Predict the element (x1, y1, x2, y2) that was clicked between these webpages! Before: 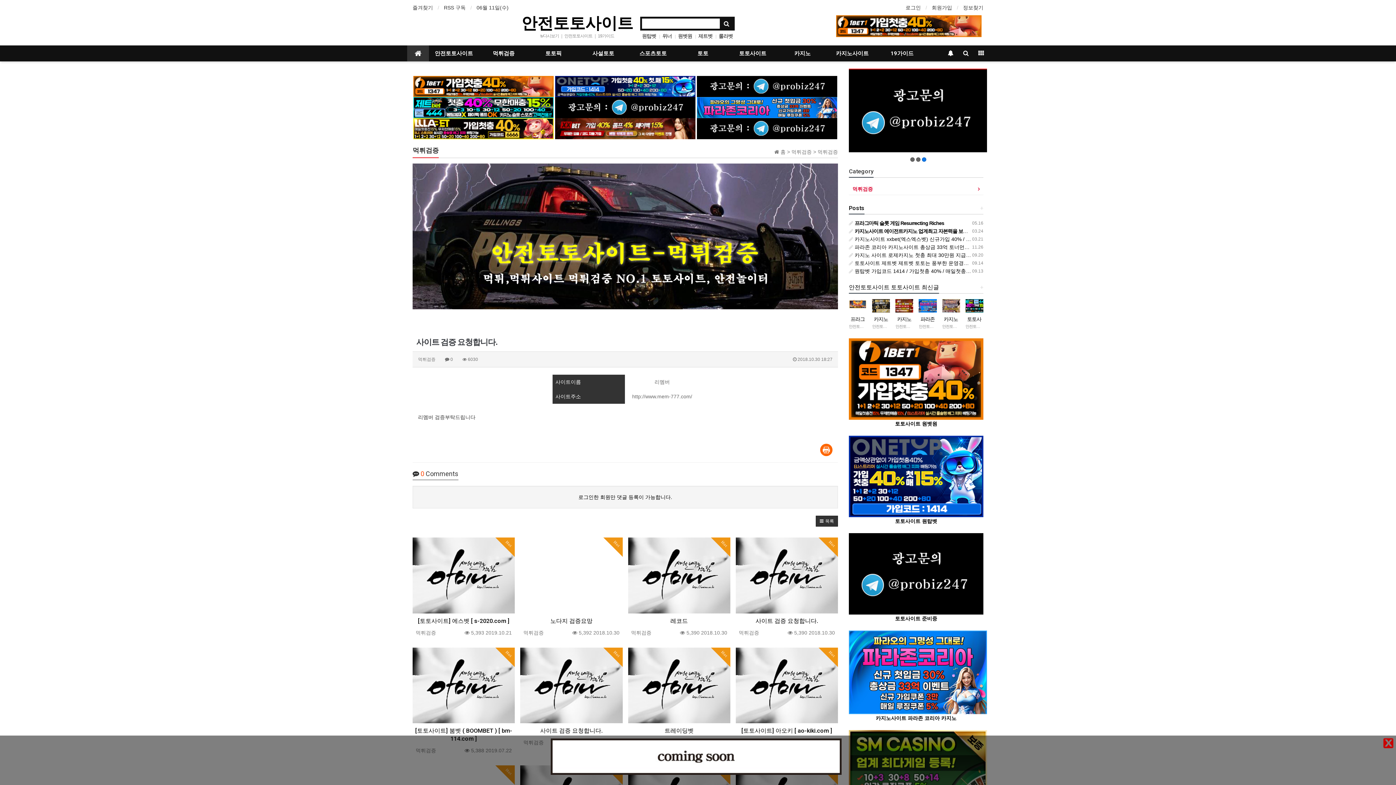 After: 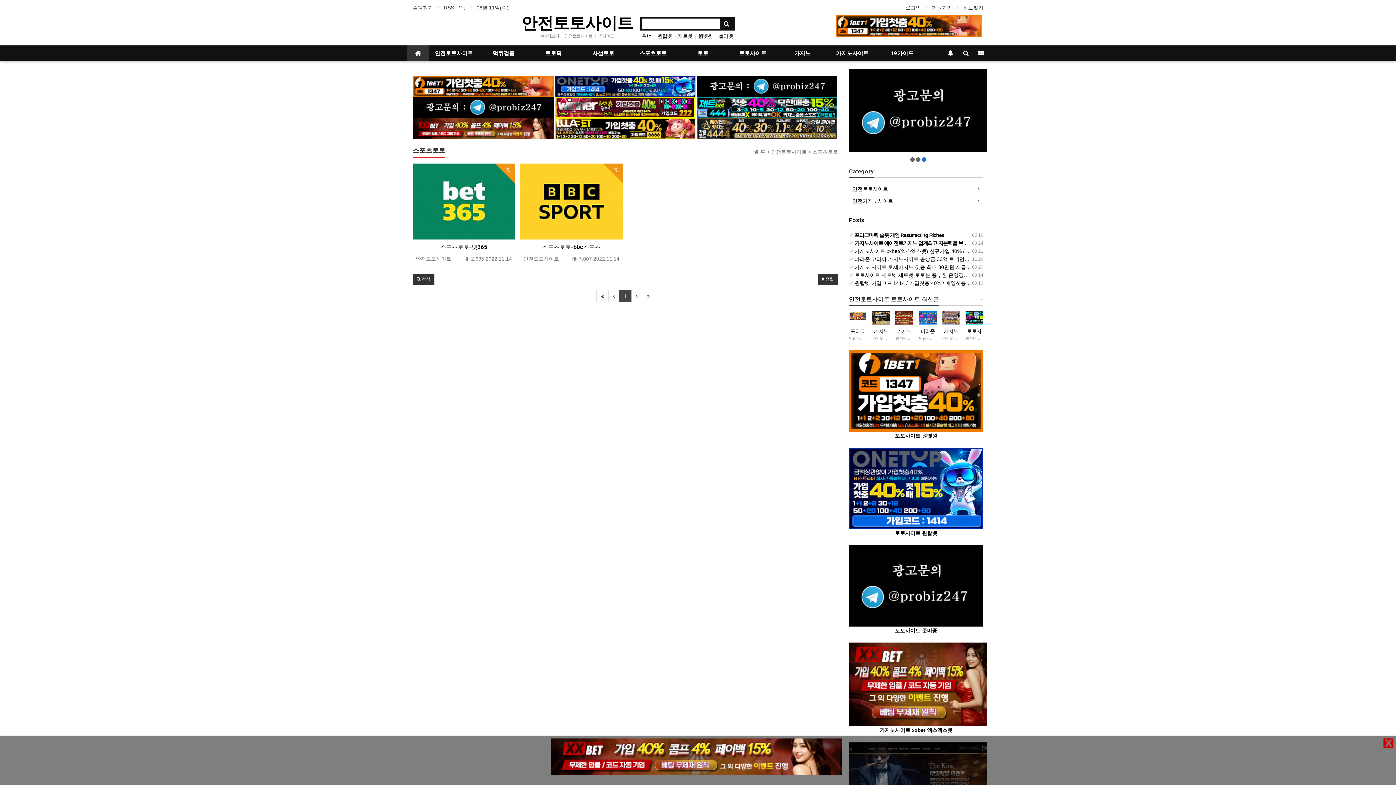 Action: bbox: (628, 45, 678, 61) label: 스포츠토토